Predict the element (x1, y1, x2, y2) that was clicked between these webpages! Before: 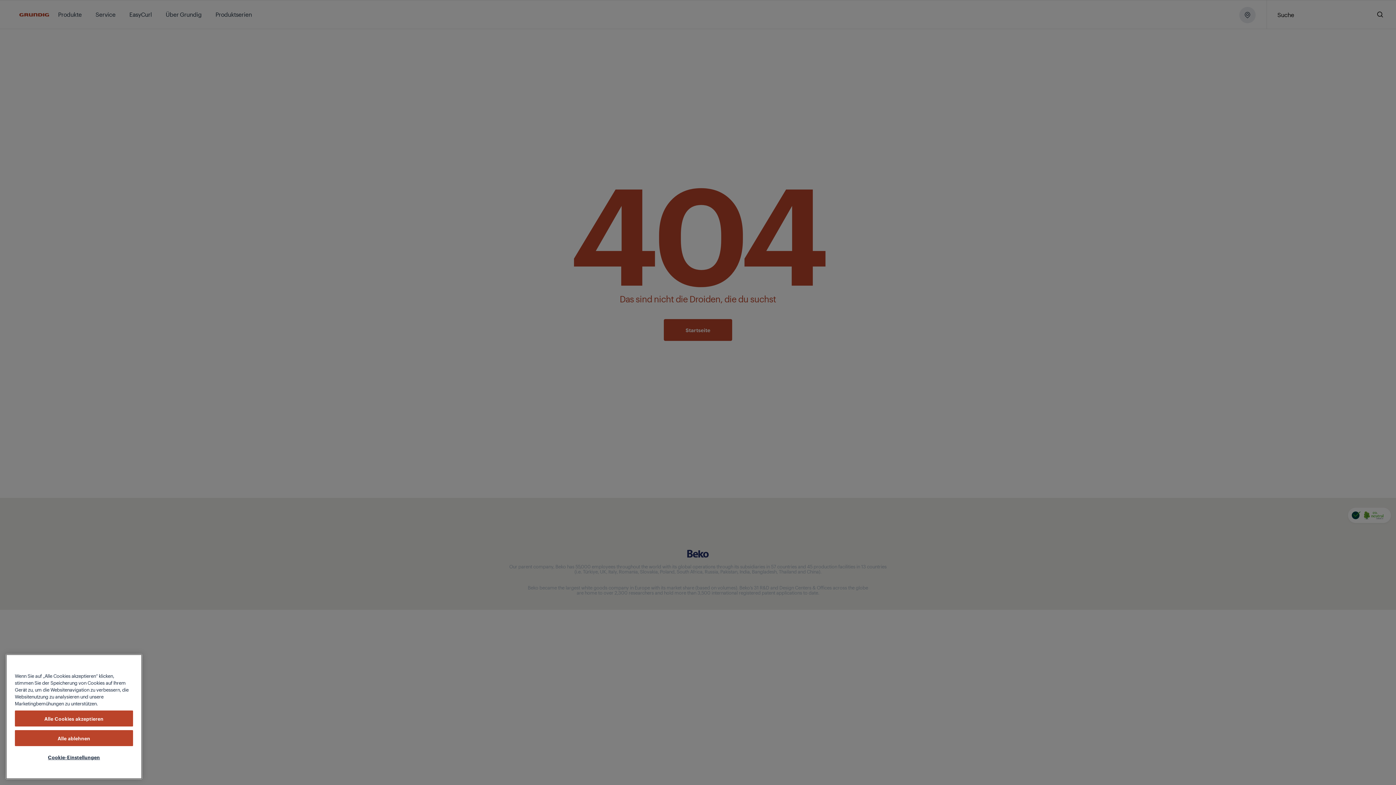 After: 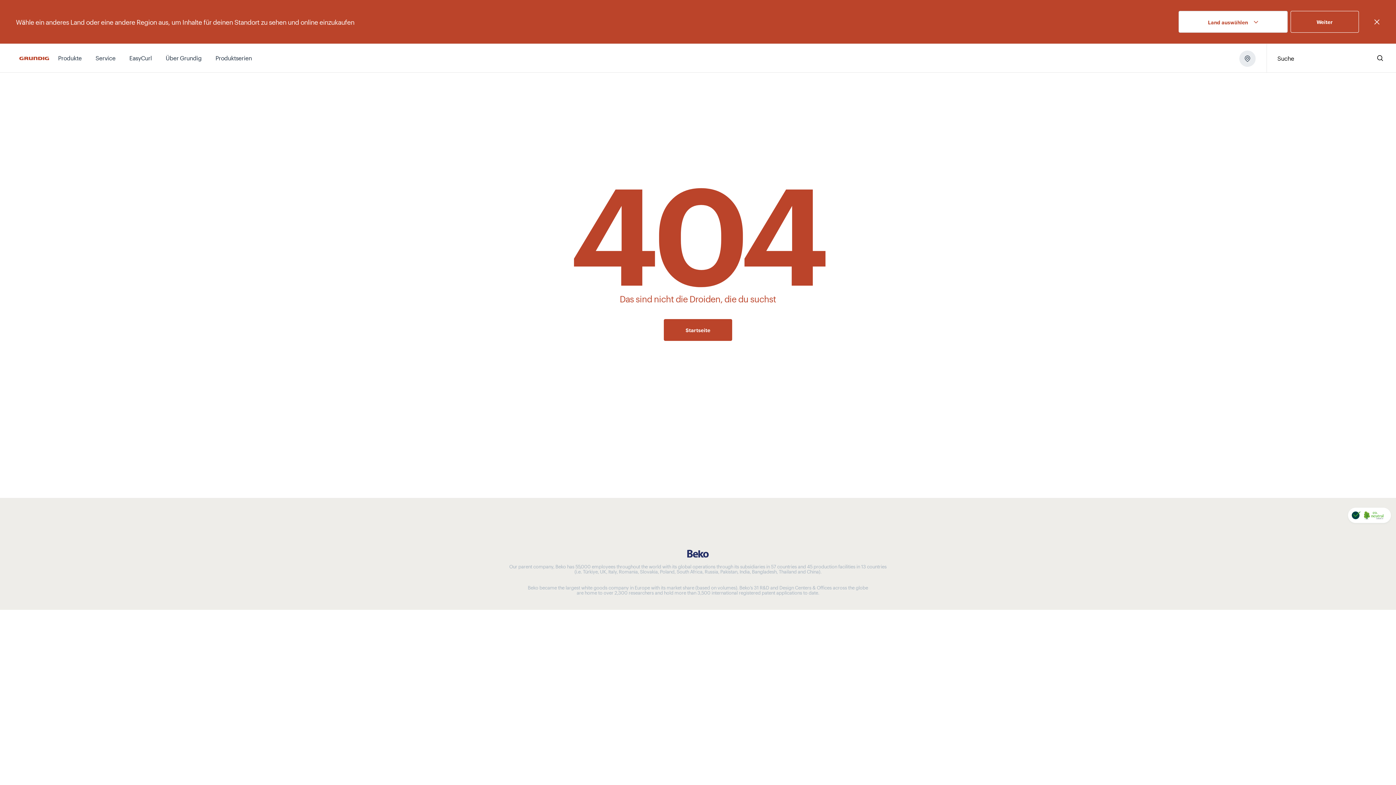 Action: label: Alle ablehnen bbox: (14, 734, 133, 750)